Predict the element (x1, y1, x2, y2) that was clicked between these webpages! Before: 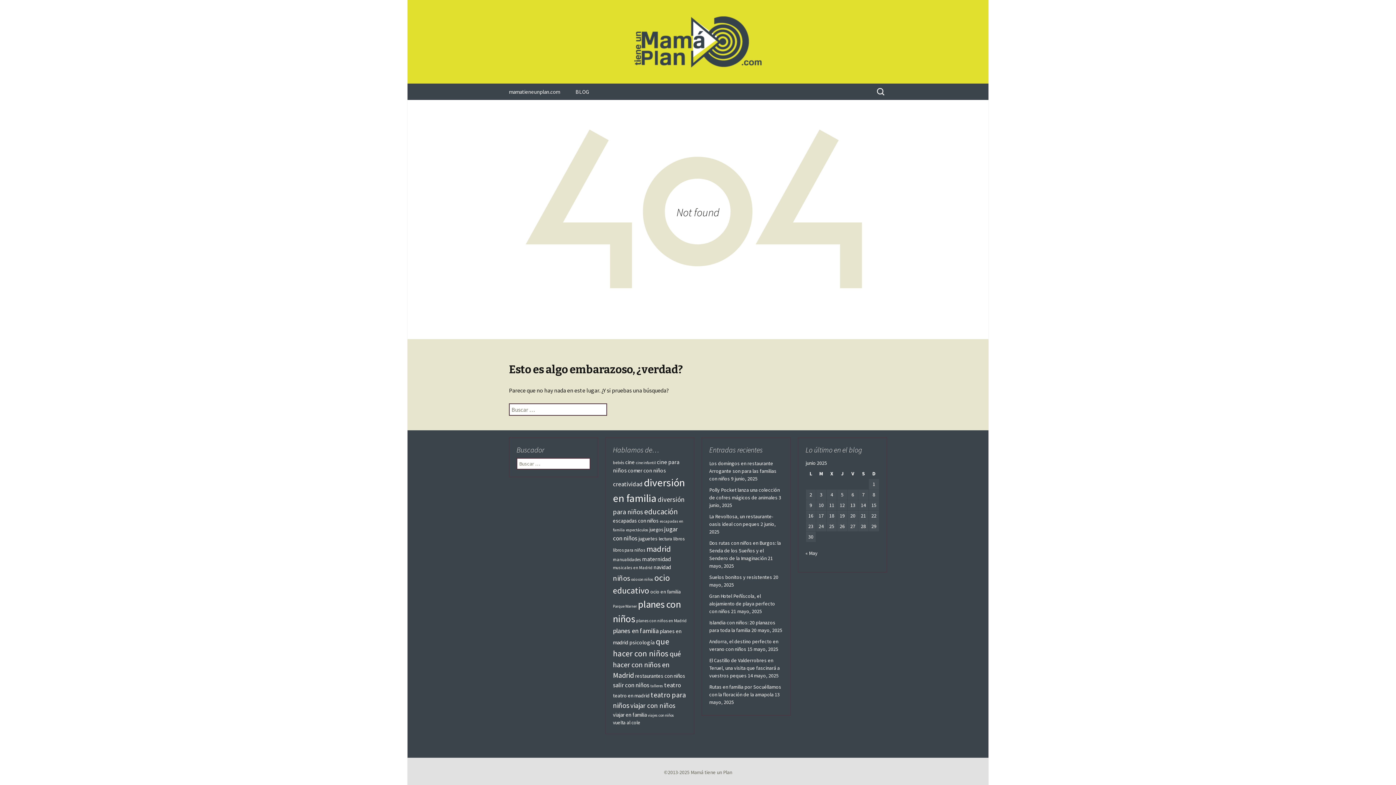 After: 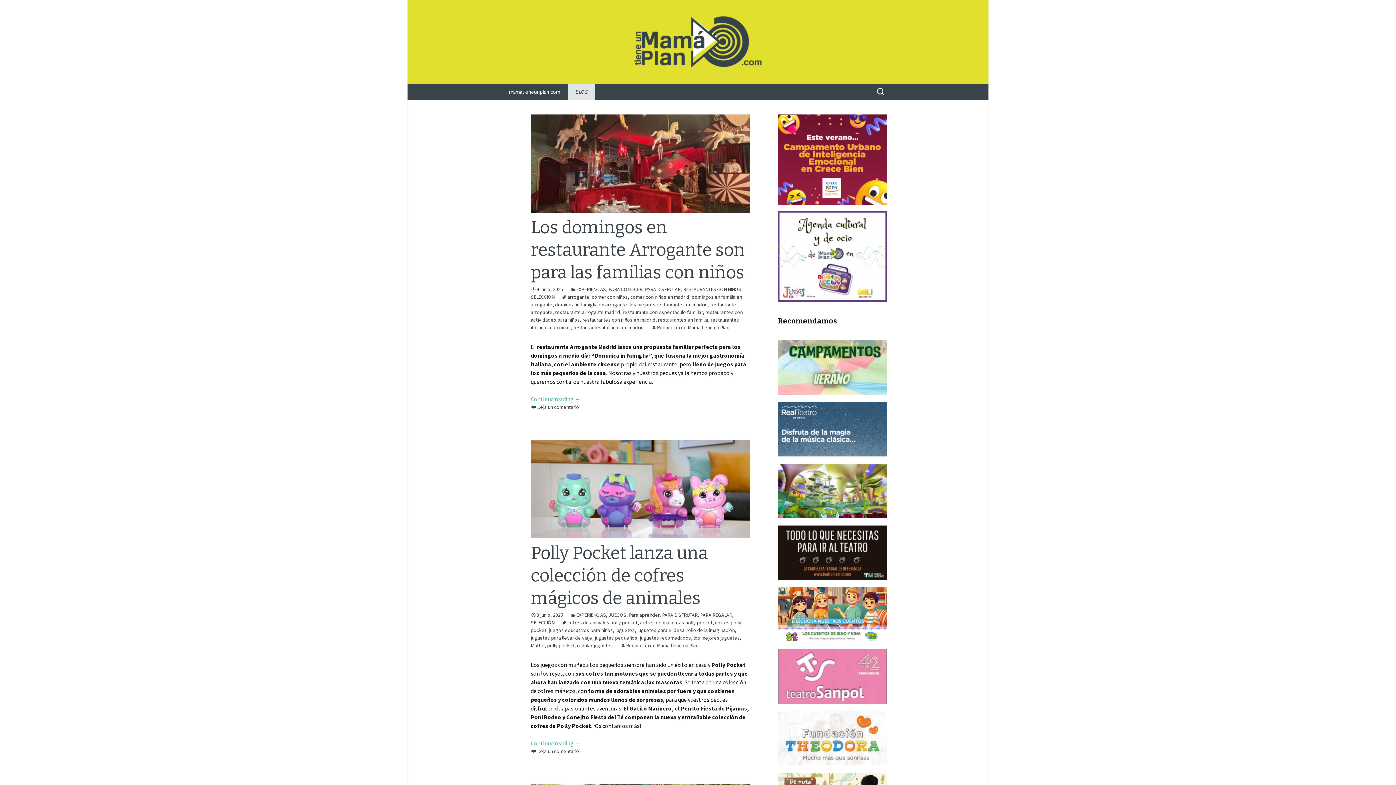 Action: bbox: (501, 0, 894, 83) label: El Blog de Mamá tiene un Plan
Ideas y planes de ocio para toda la familia